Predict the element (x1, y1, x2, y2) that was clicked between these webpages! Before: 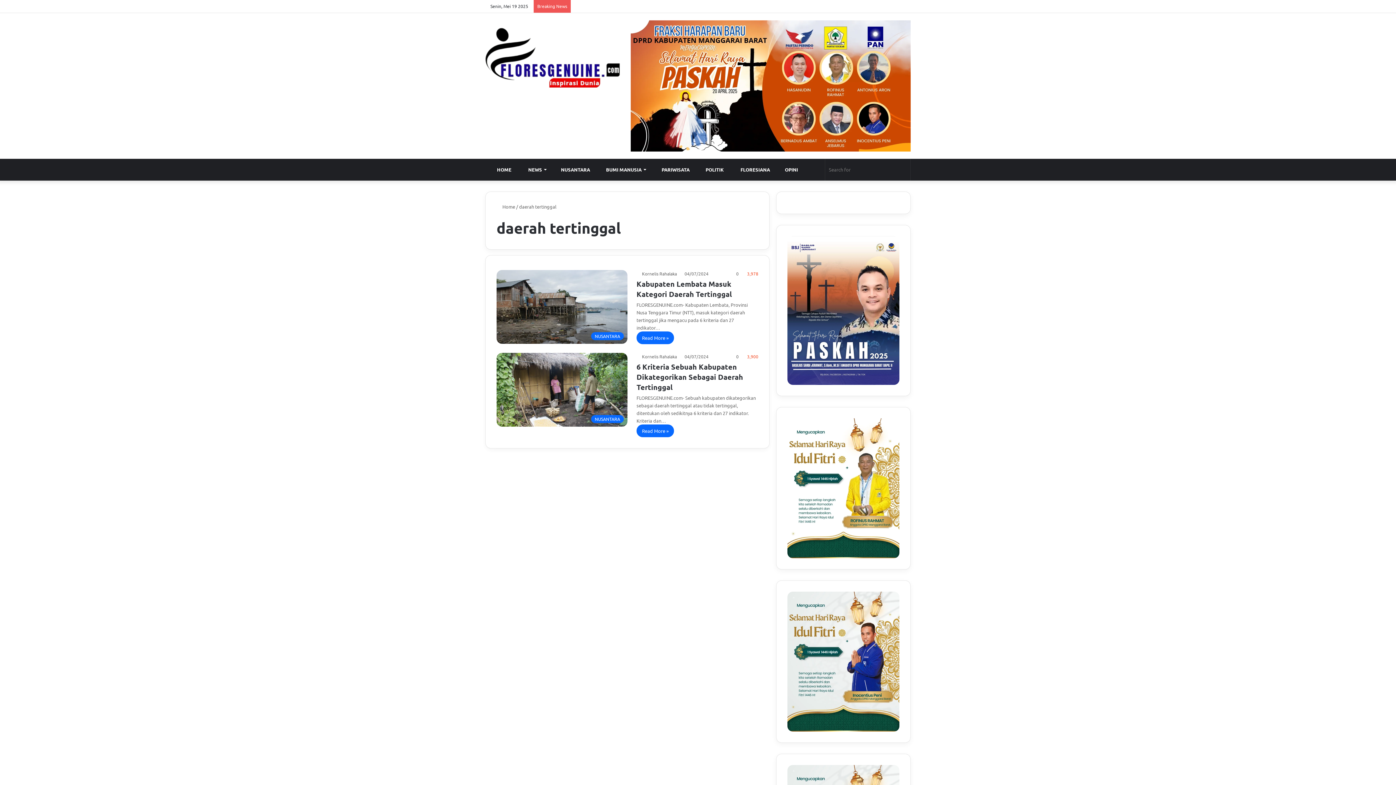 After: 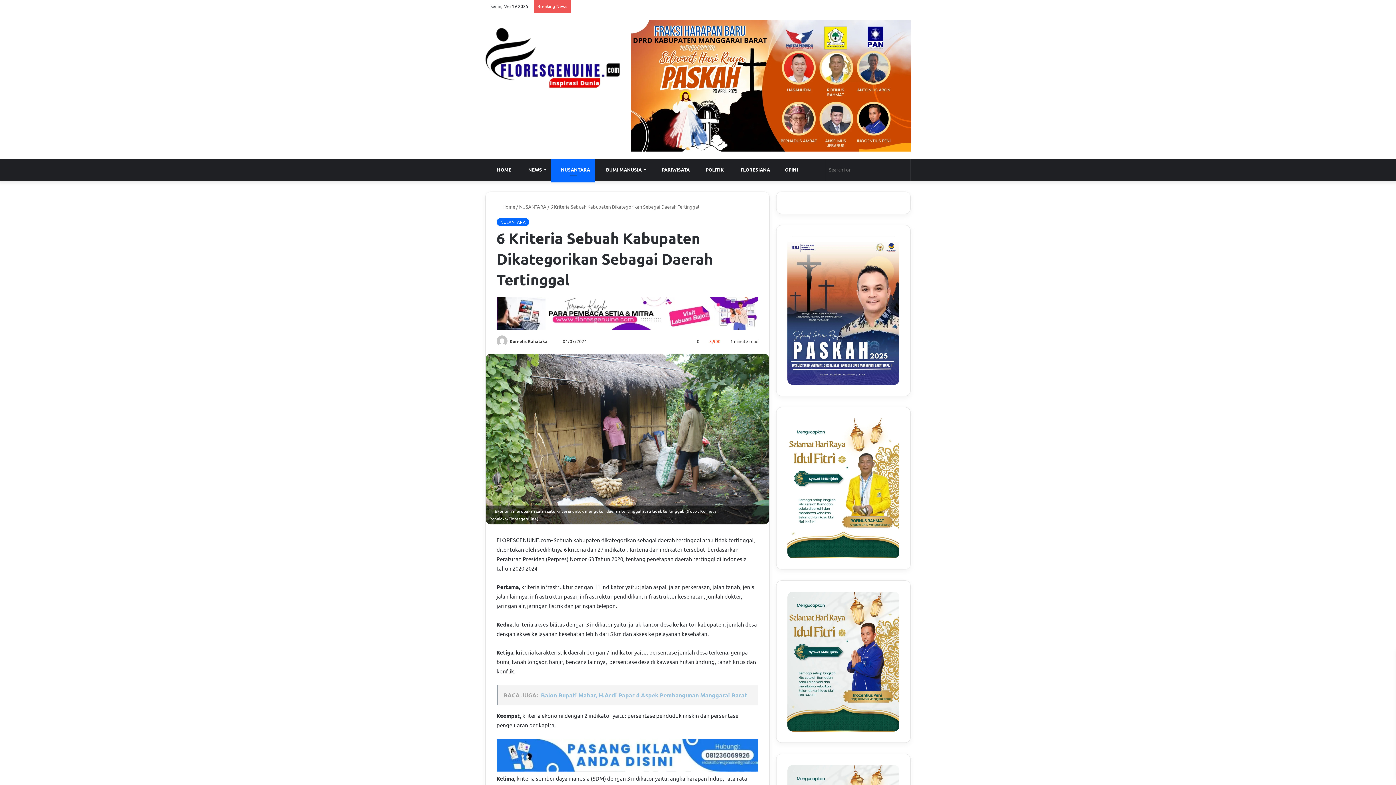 Action: label: 6 Kriteria Sebuah Kabupaten Dikategorikan Sebagai Daerah Tertinggal bbox: (636, 362, 743, 391)